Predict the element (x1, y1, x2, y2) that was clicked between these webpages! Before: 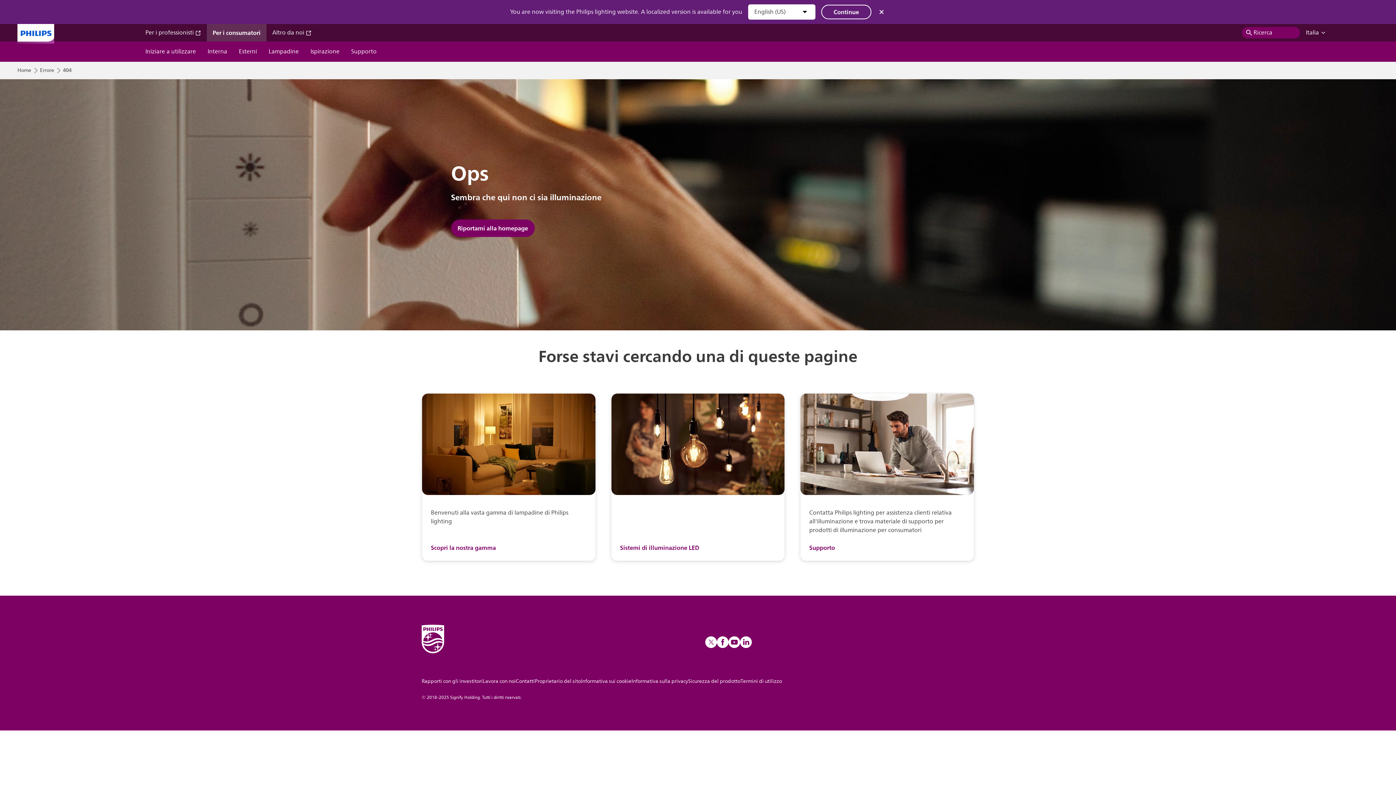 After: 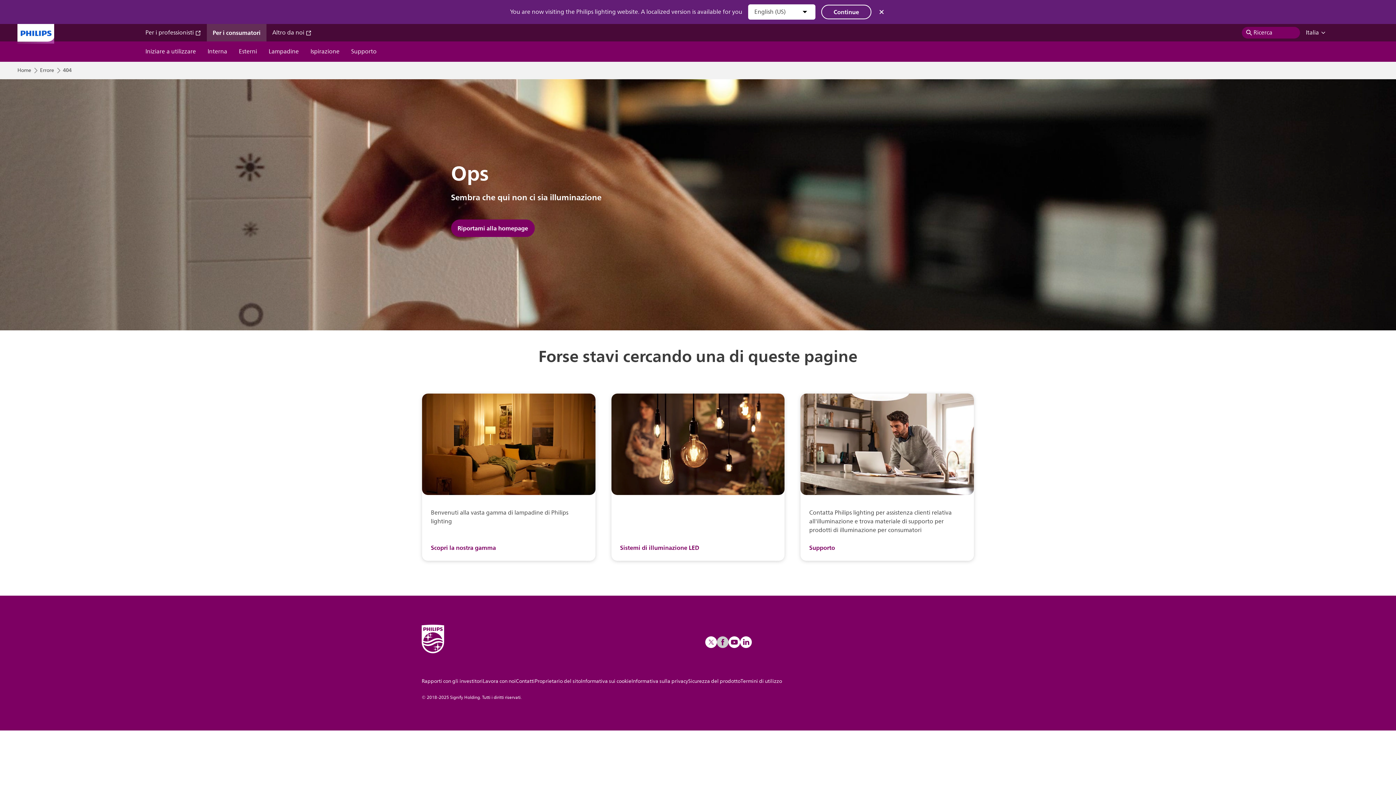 Action: bbox: (717, 636, 728, 648)